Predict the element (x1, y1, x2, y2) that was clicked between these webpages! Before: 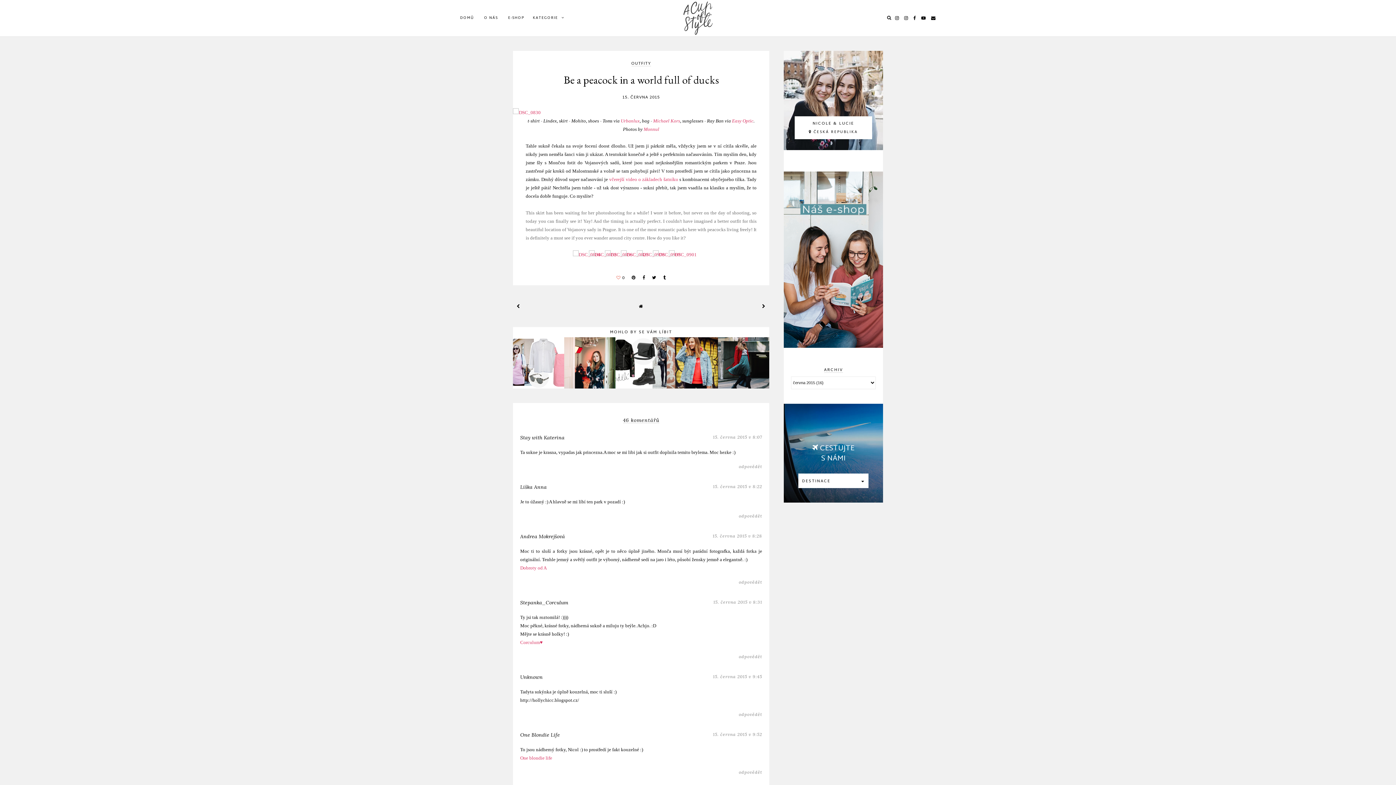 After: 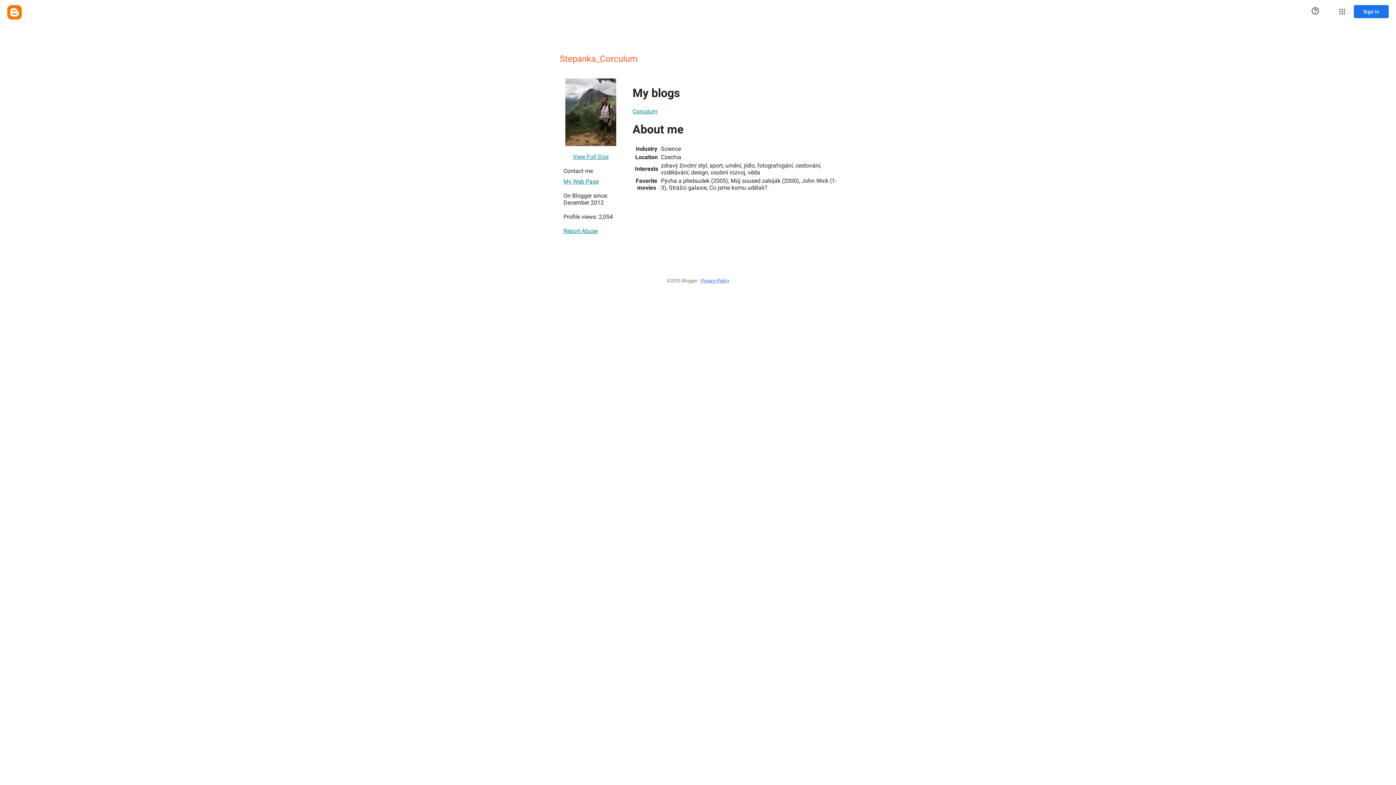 Action: label: Stepanka_Corculum bbox: (520, 599, 568, 606)